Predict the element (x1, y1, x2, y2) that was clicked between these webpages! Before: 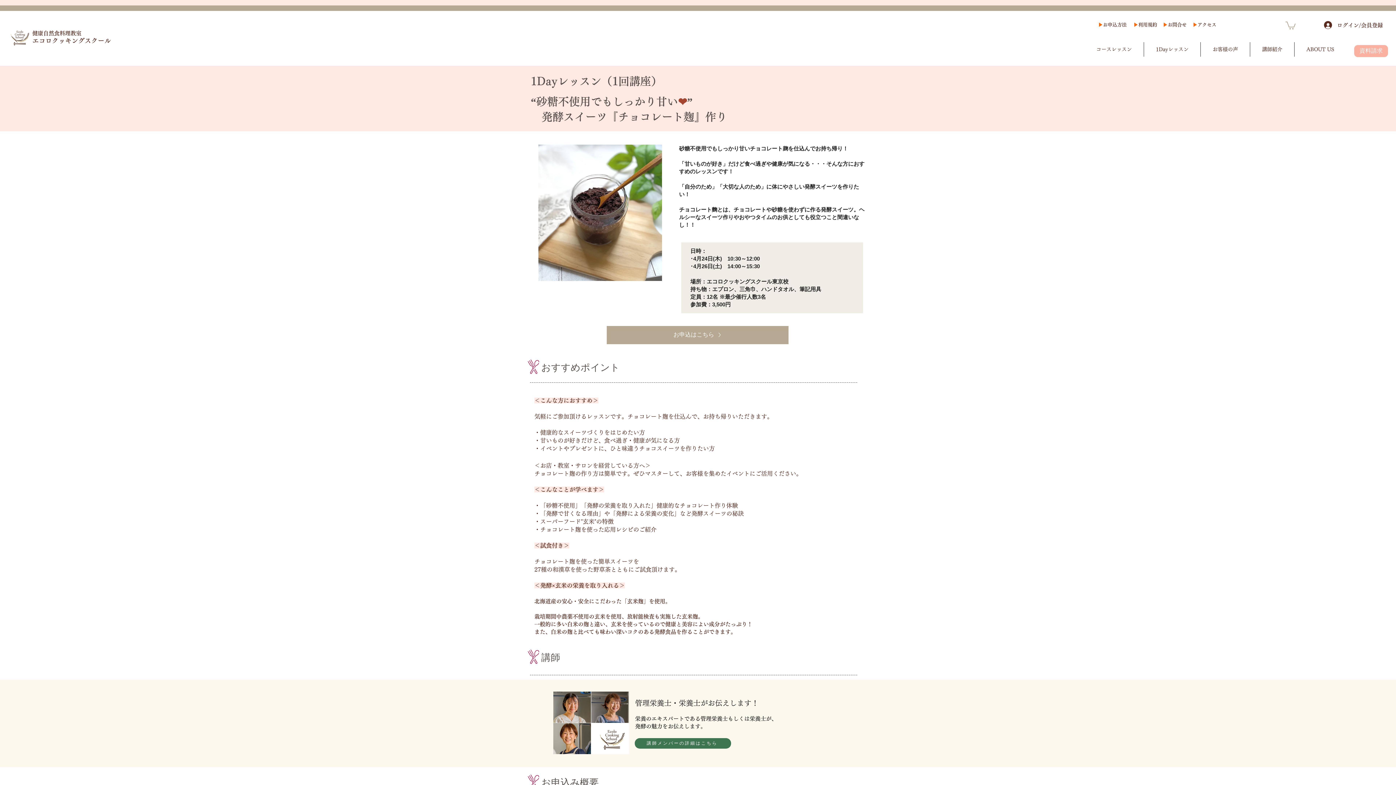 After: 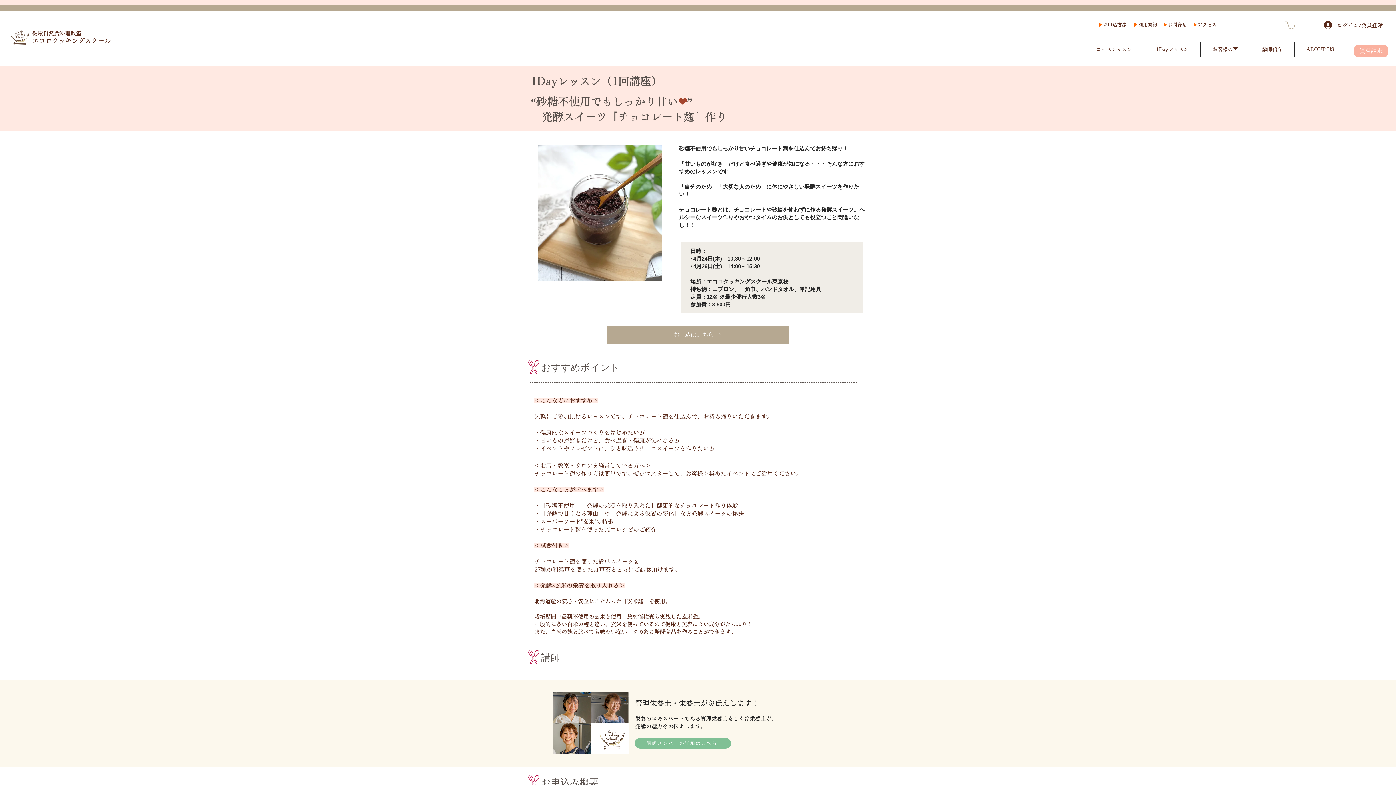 Action: label: 講師メンバーの詳細はこちら bbox: (634, 738, 731, 748)